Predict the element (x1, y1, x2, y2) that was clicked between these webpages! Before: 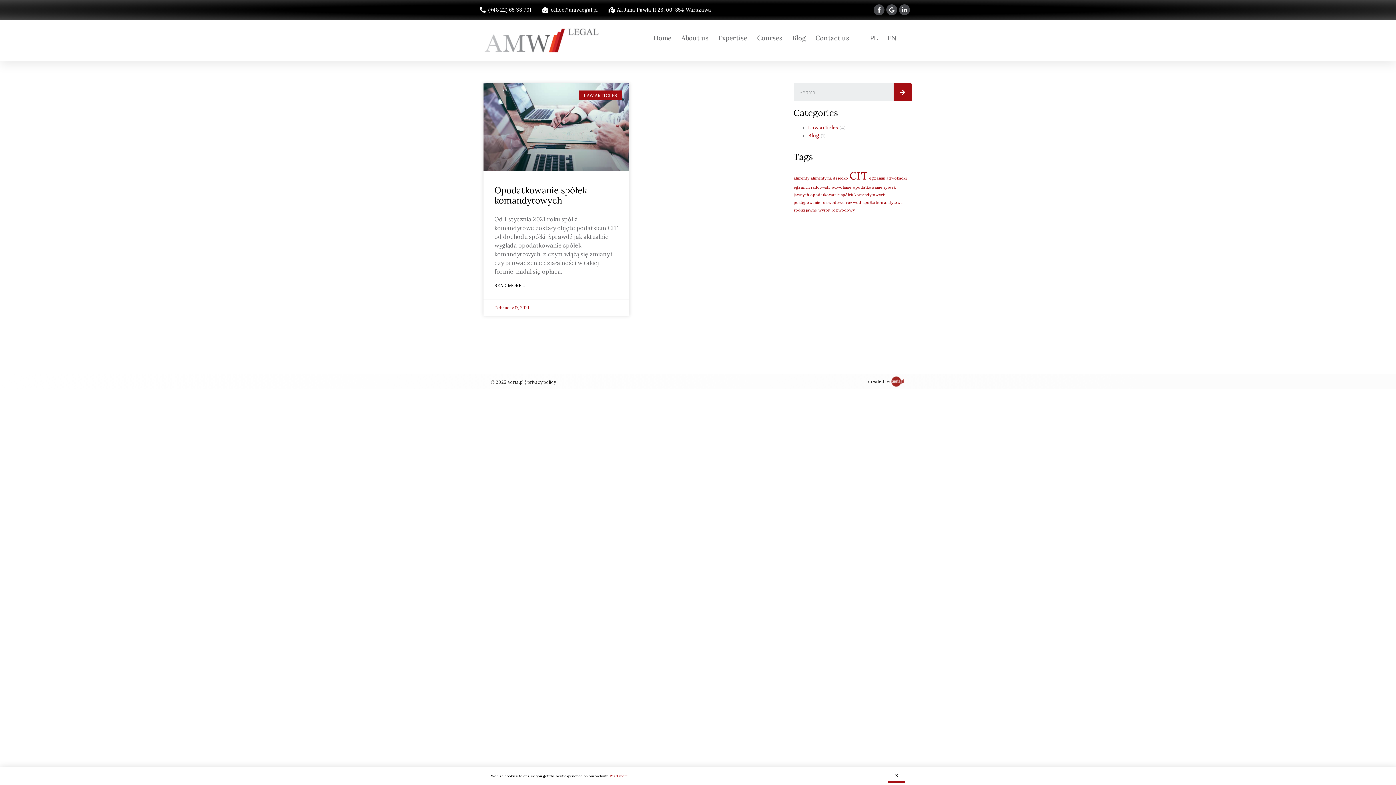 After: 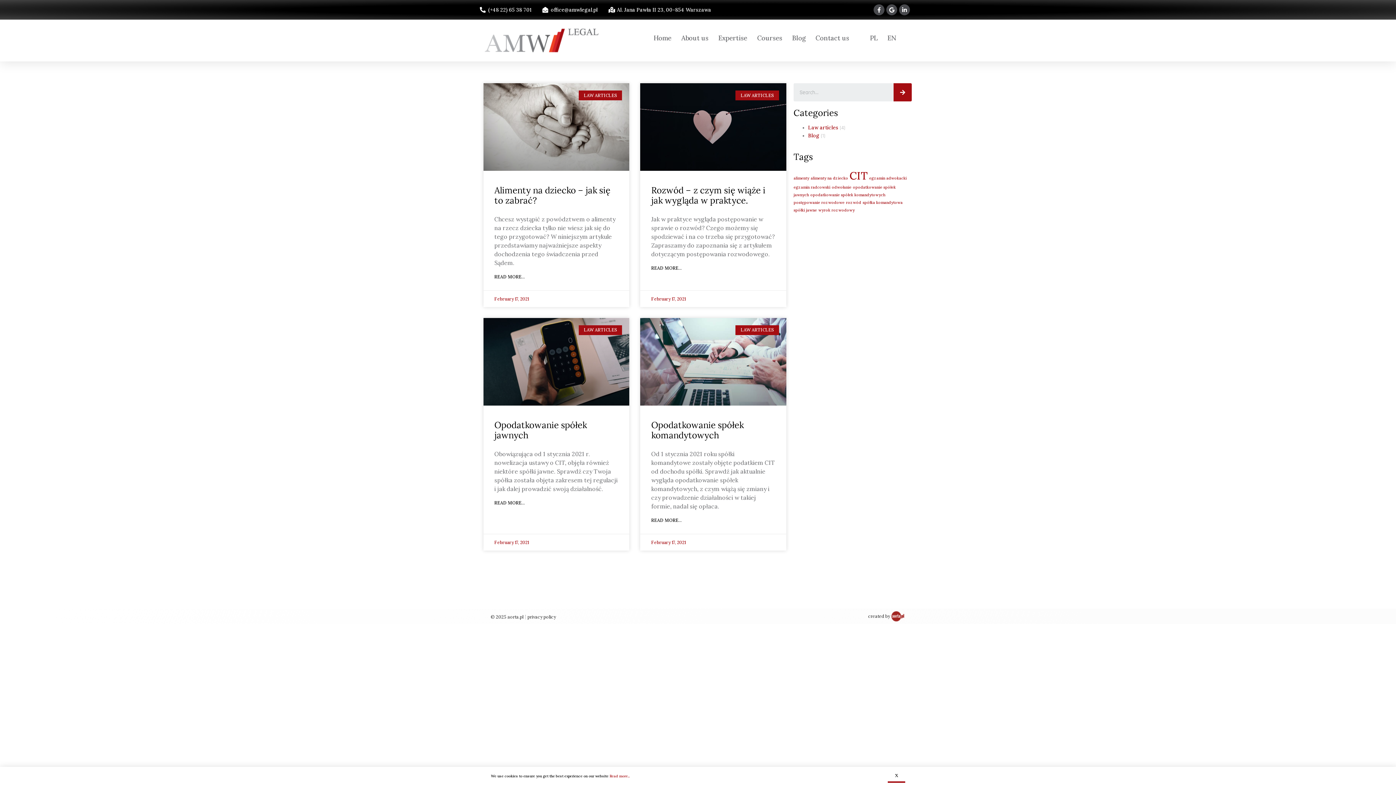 Action: bbox: (808, 124, 838, 131) label: Law articles